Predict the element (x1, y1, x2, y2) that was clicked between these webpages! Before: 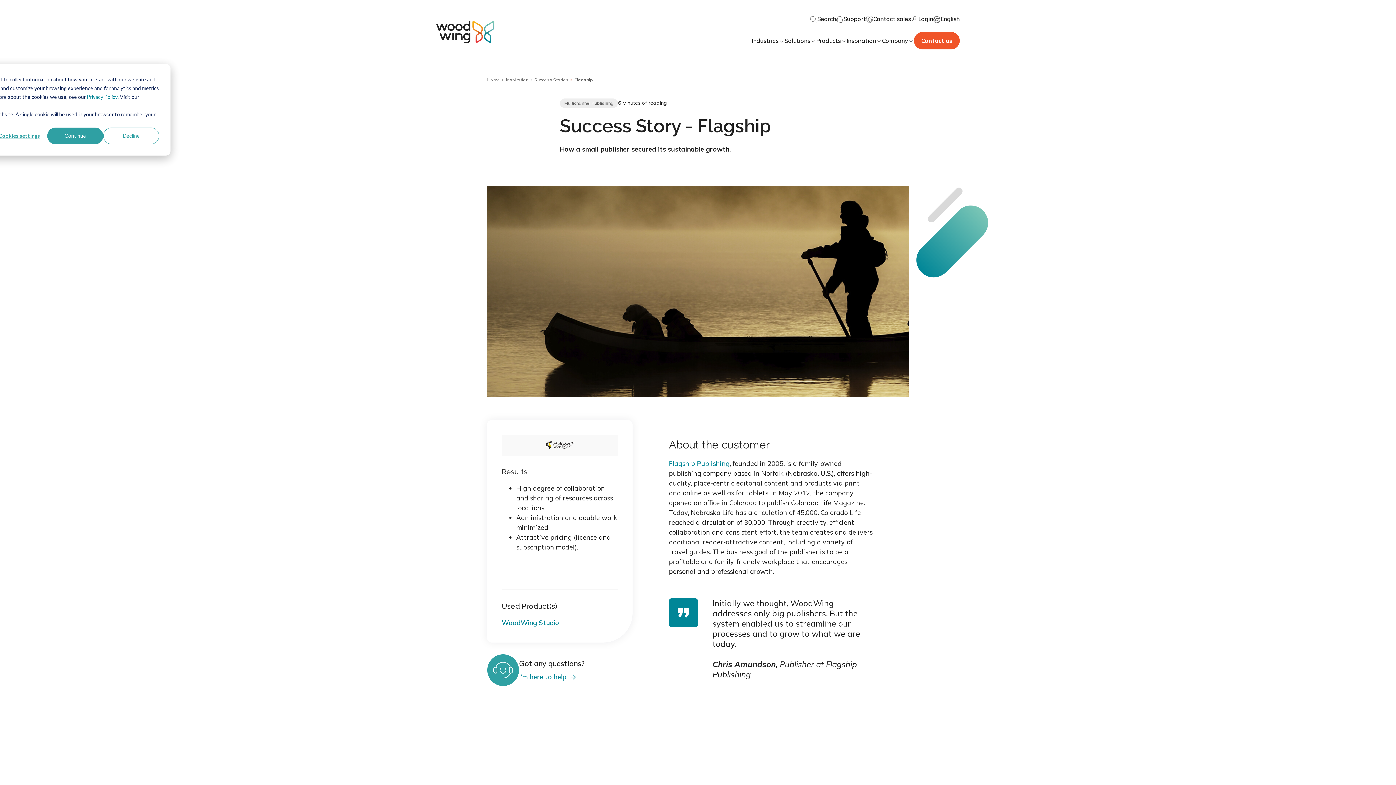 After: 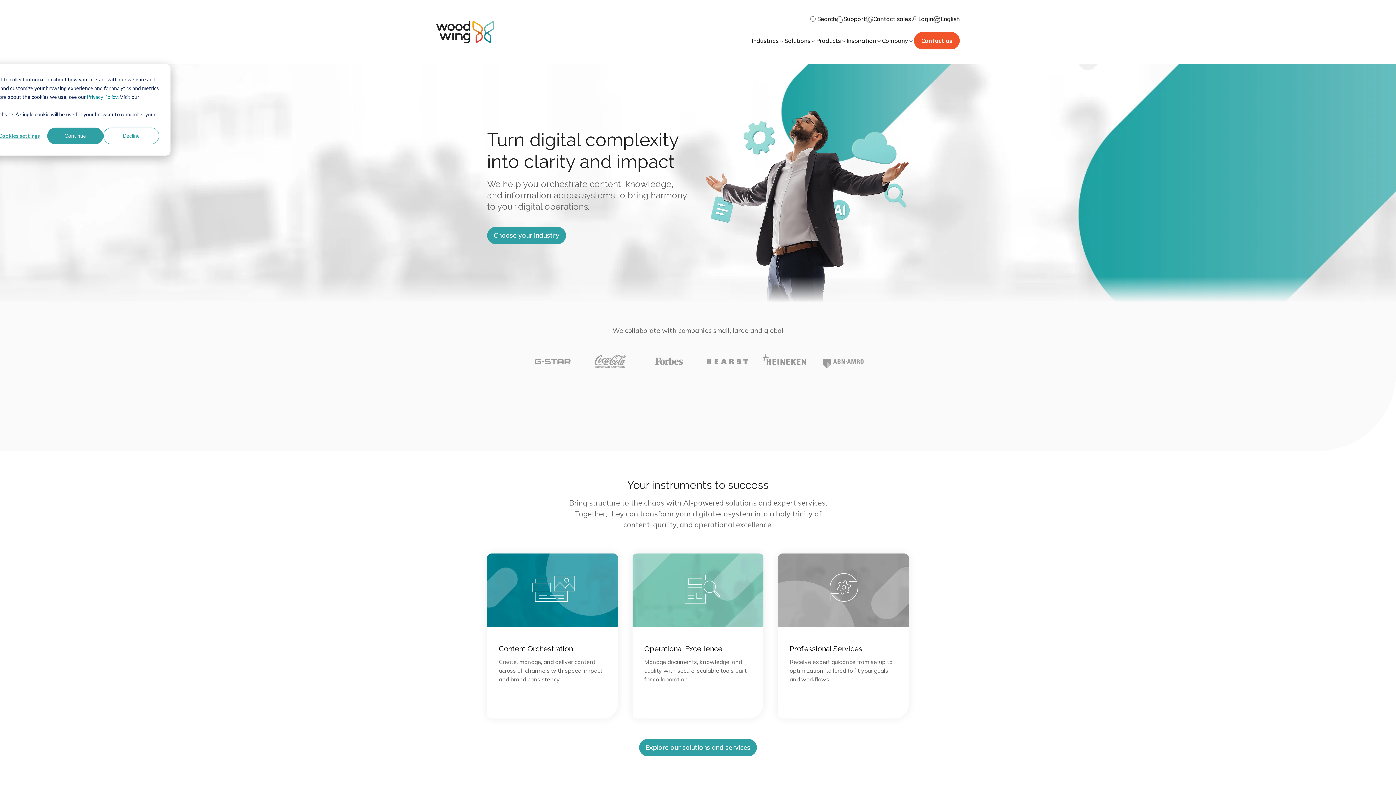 Action: bbox: (487, 76, 503, 83) label: Home